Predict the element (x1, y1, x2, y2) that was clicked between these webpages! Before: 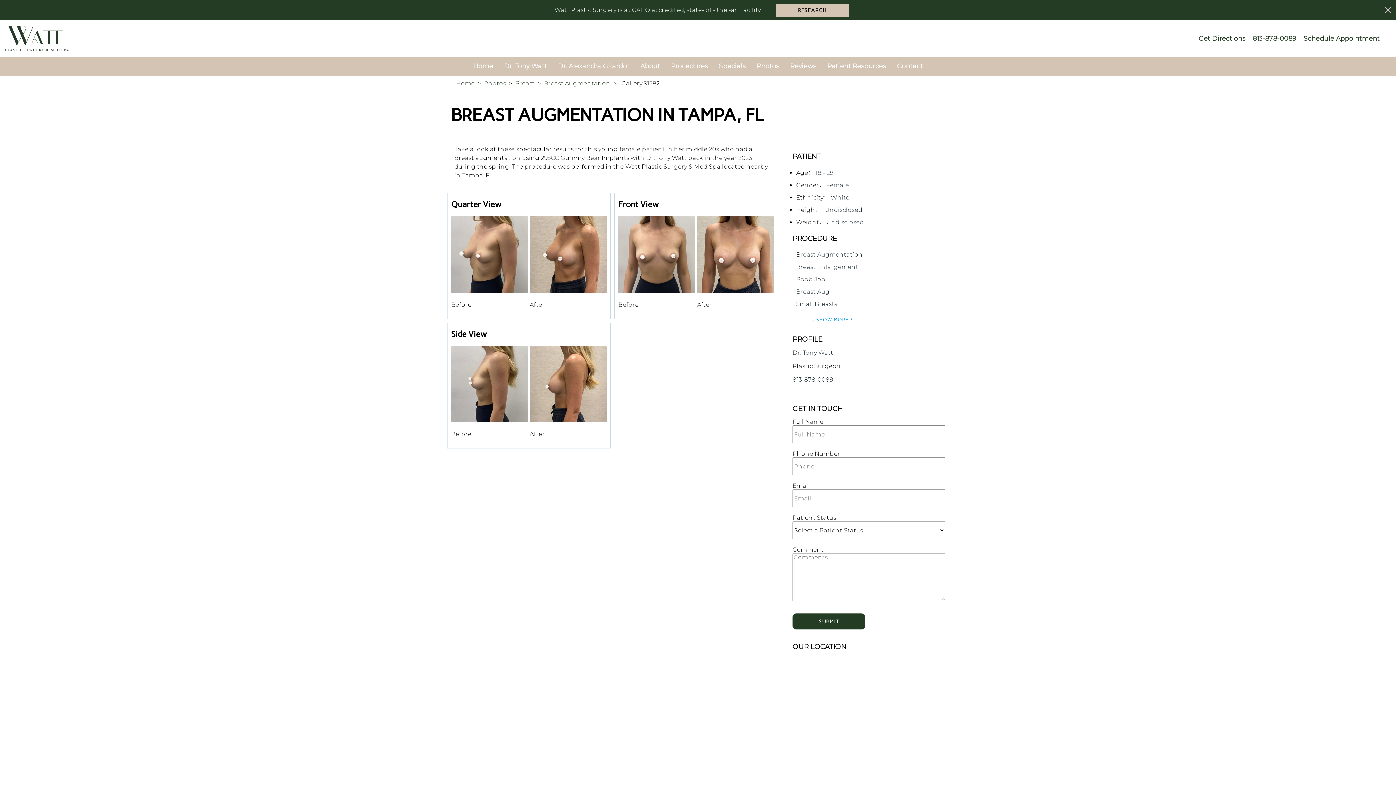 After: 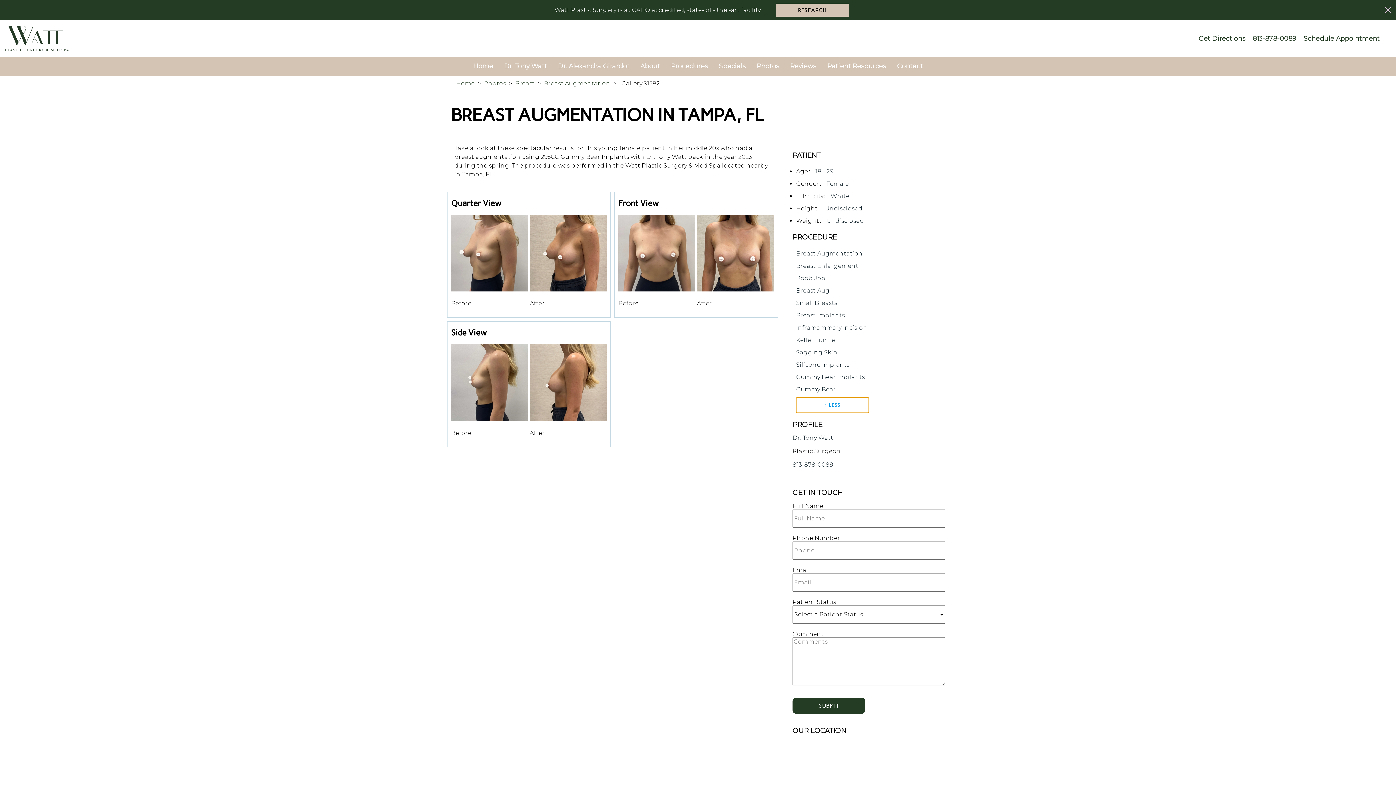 Action: label: expand bbox: (796, 312, 869, 327)